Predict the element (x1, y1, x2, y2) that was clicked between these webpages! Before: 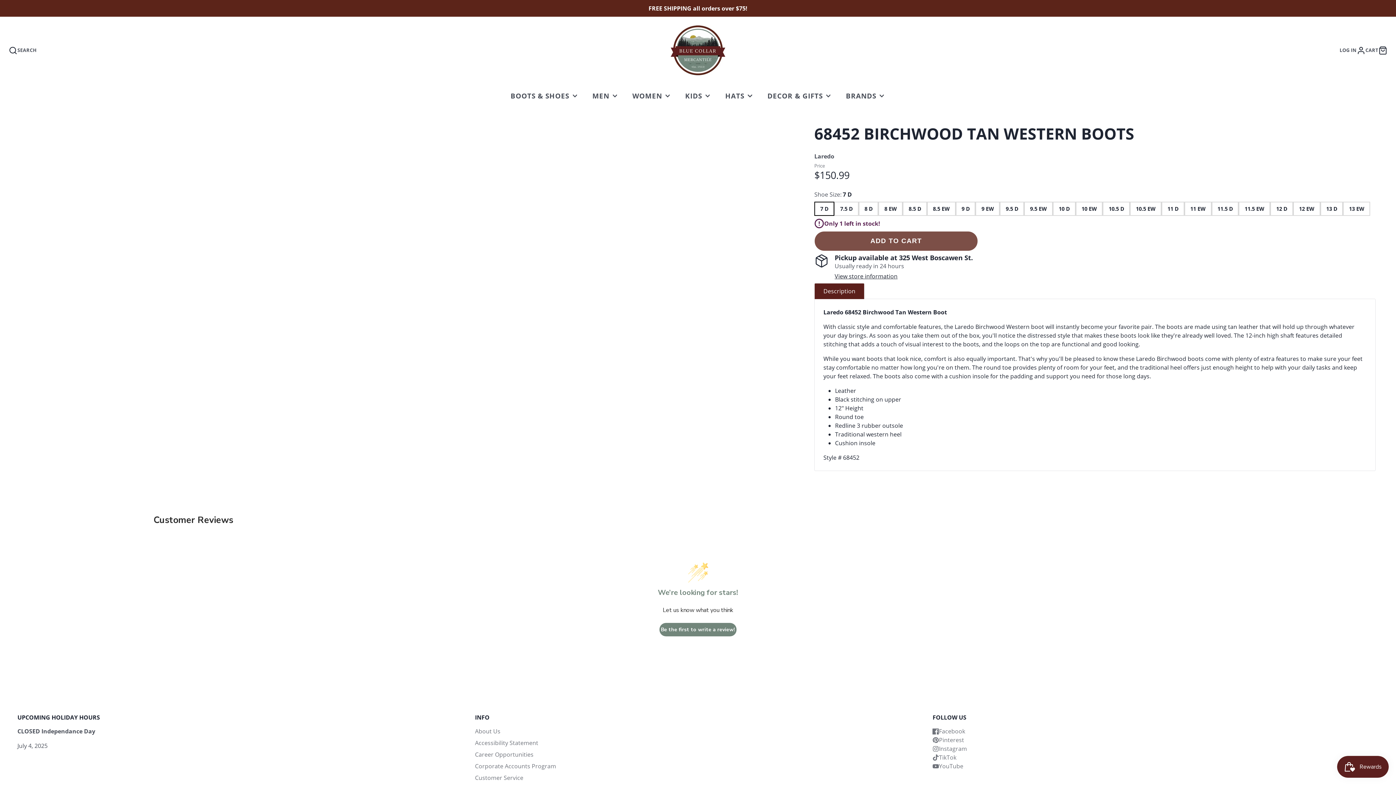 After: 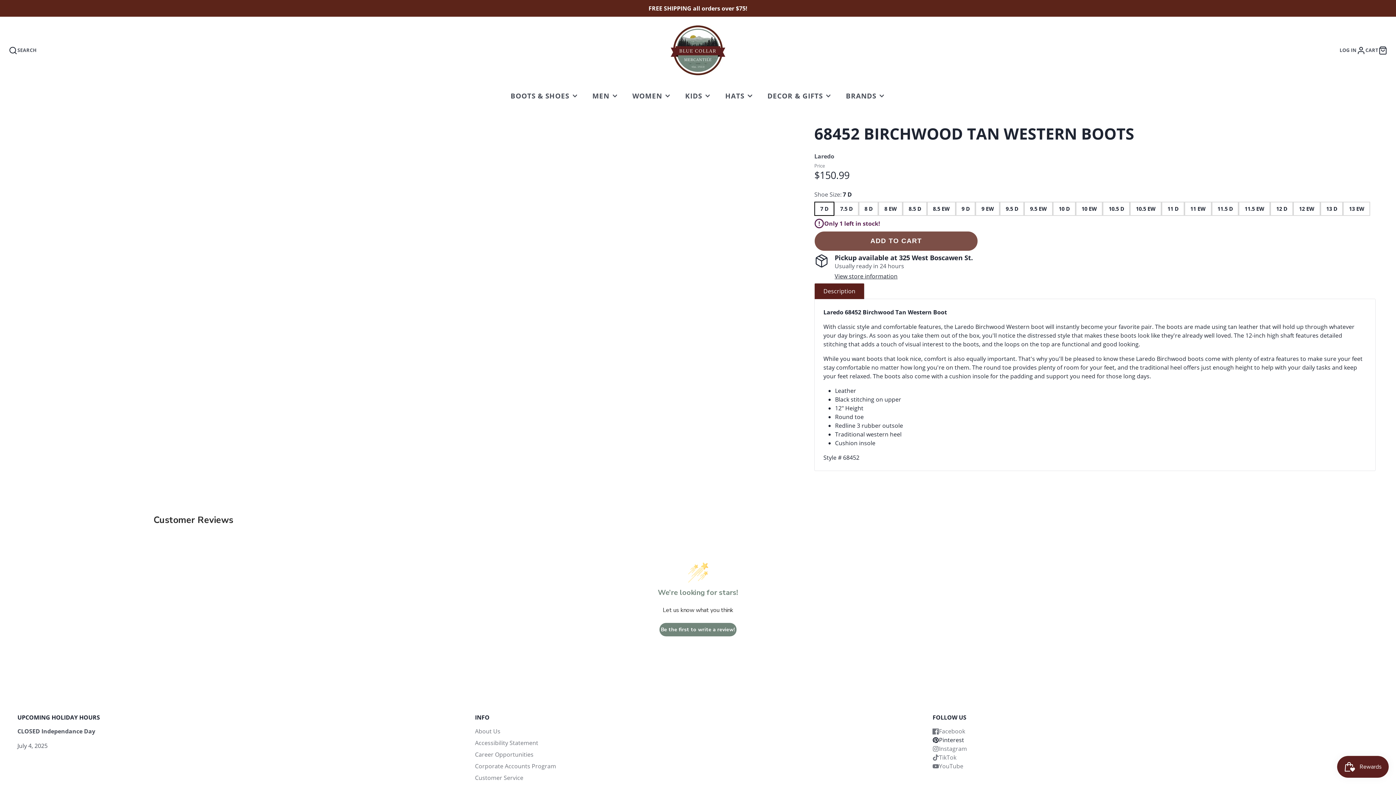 Action: bbox: (932, 736, 1012, 744) label: Pinterest